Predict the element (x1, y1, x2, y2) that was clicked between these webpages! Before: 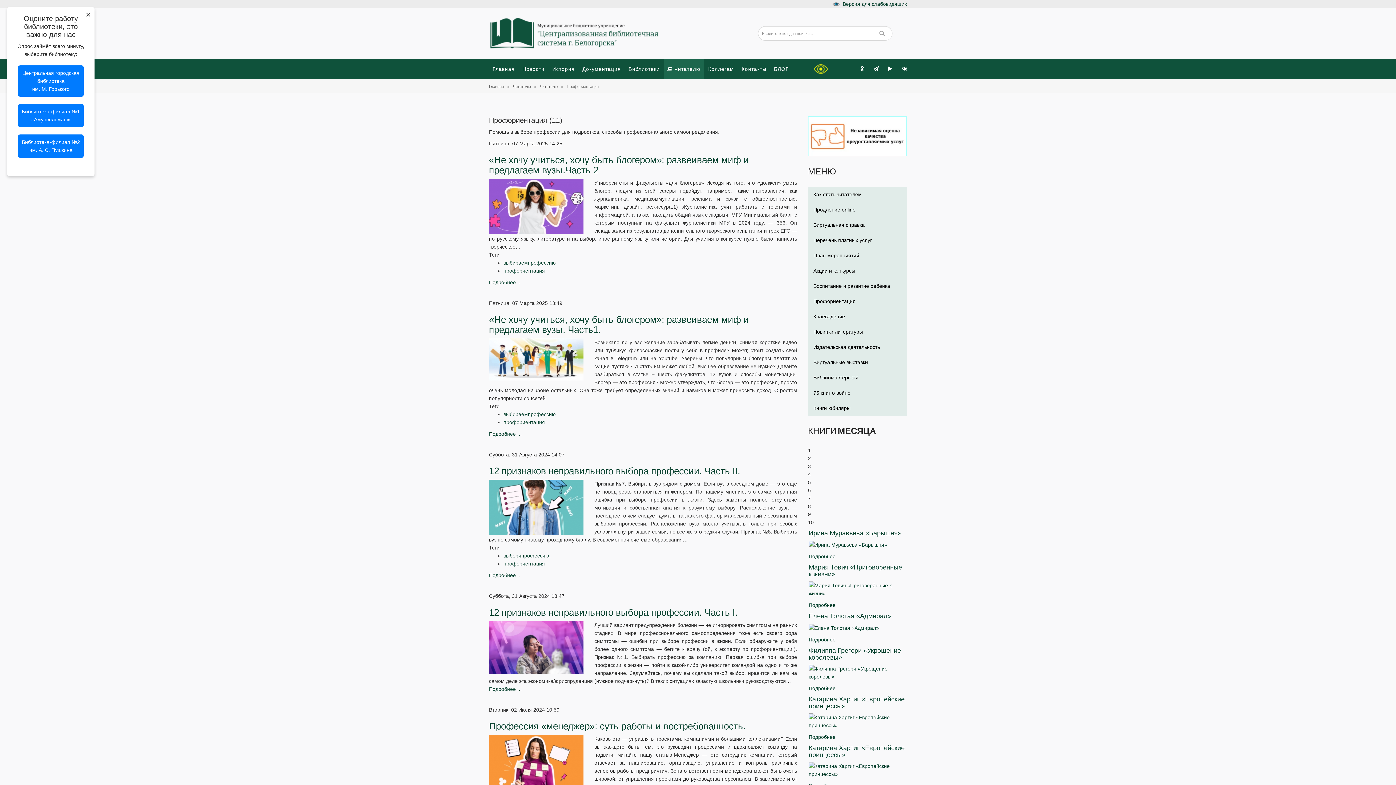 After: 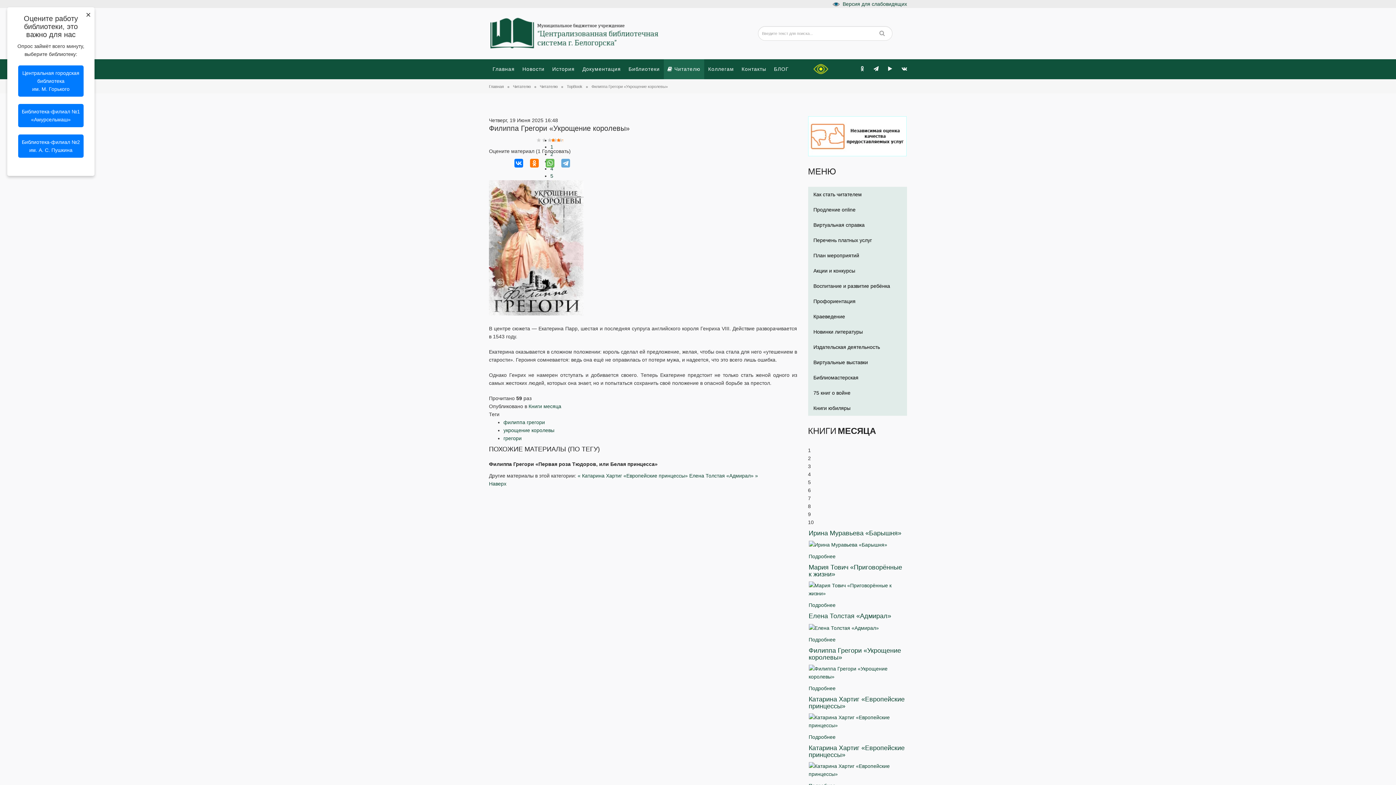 Action: bbox: (808, 669, 906, 675)